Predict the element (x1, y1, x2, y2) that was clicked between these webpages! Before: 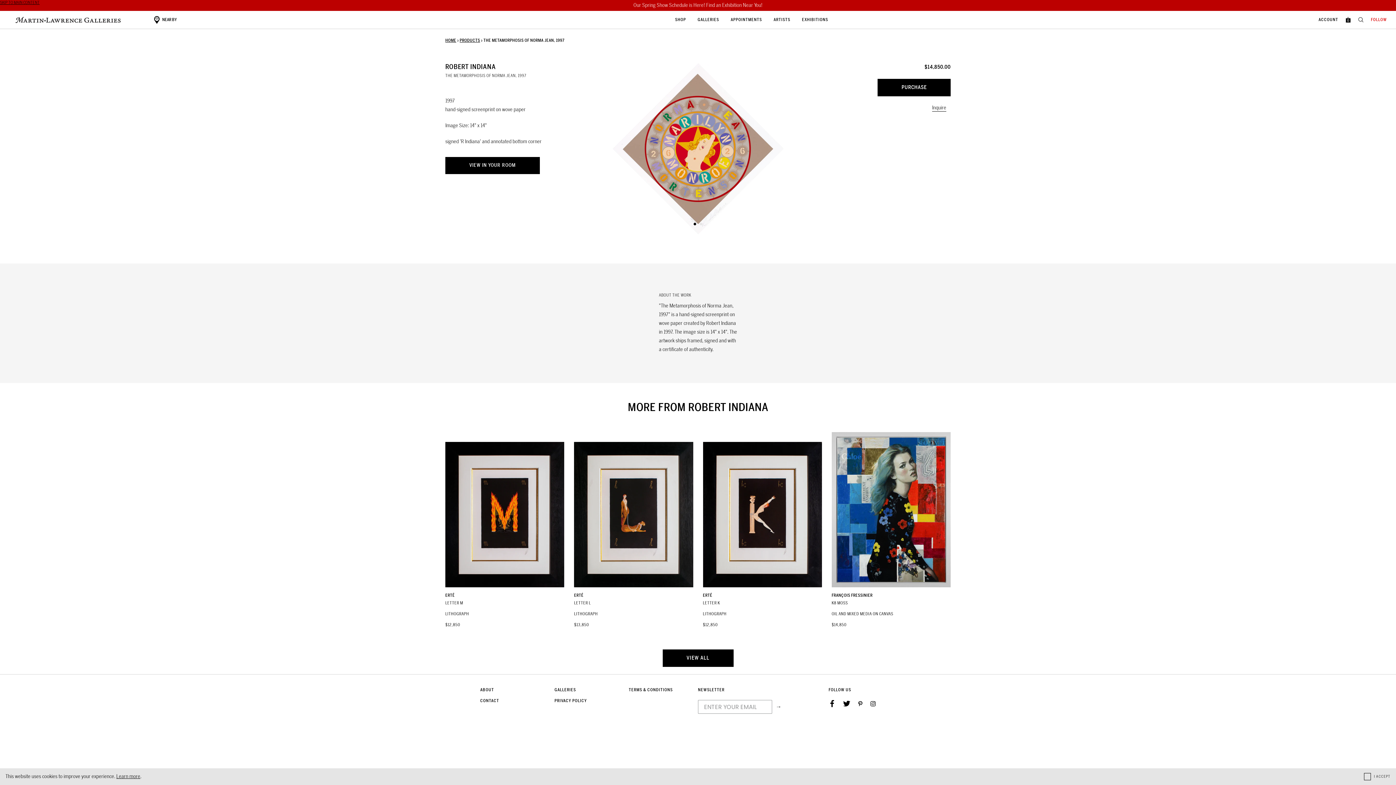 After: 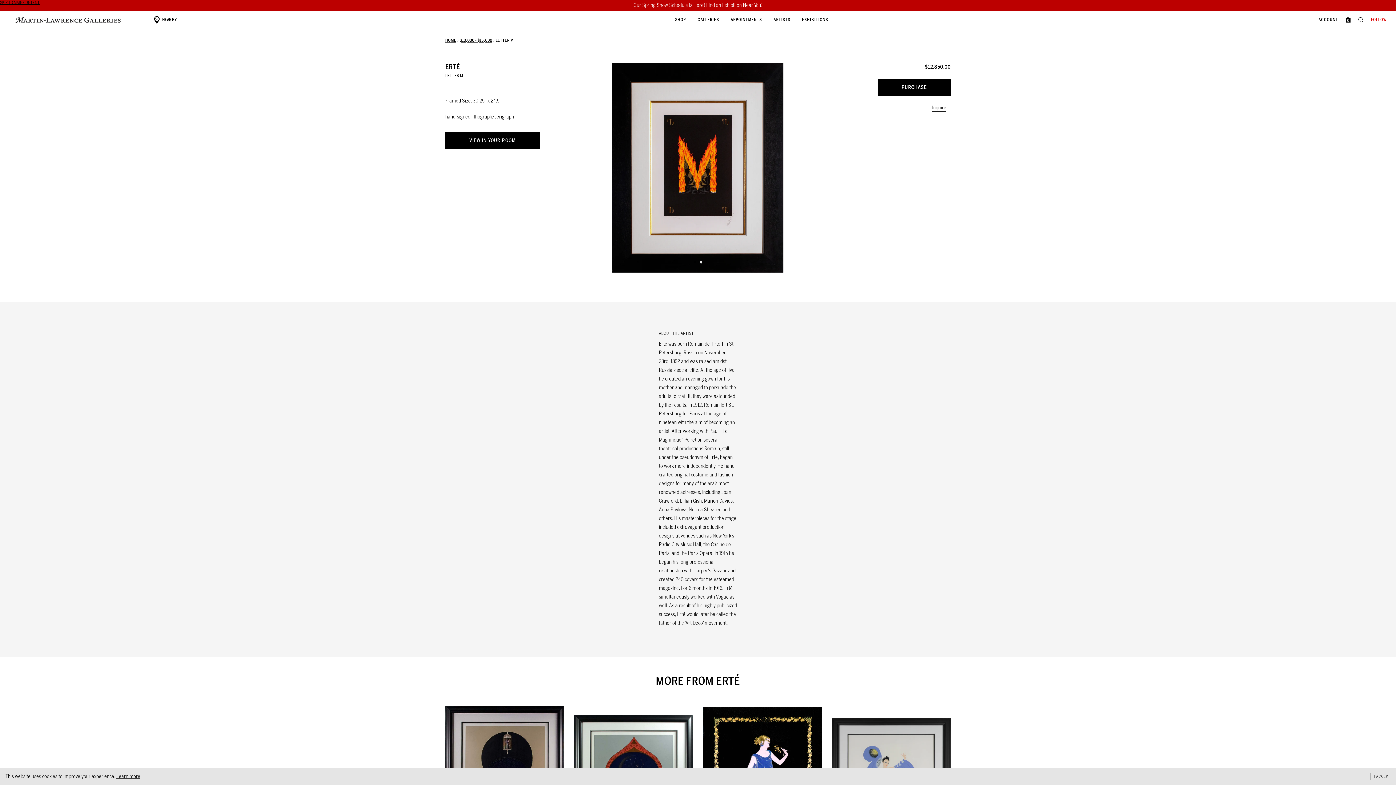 Action: bbox: (445, 432, 564, 628) label: ERTÉ
LETTER M
LITHOGRAPH
$12,850